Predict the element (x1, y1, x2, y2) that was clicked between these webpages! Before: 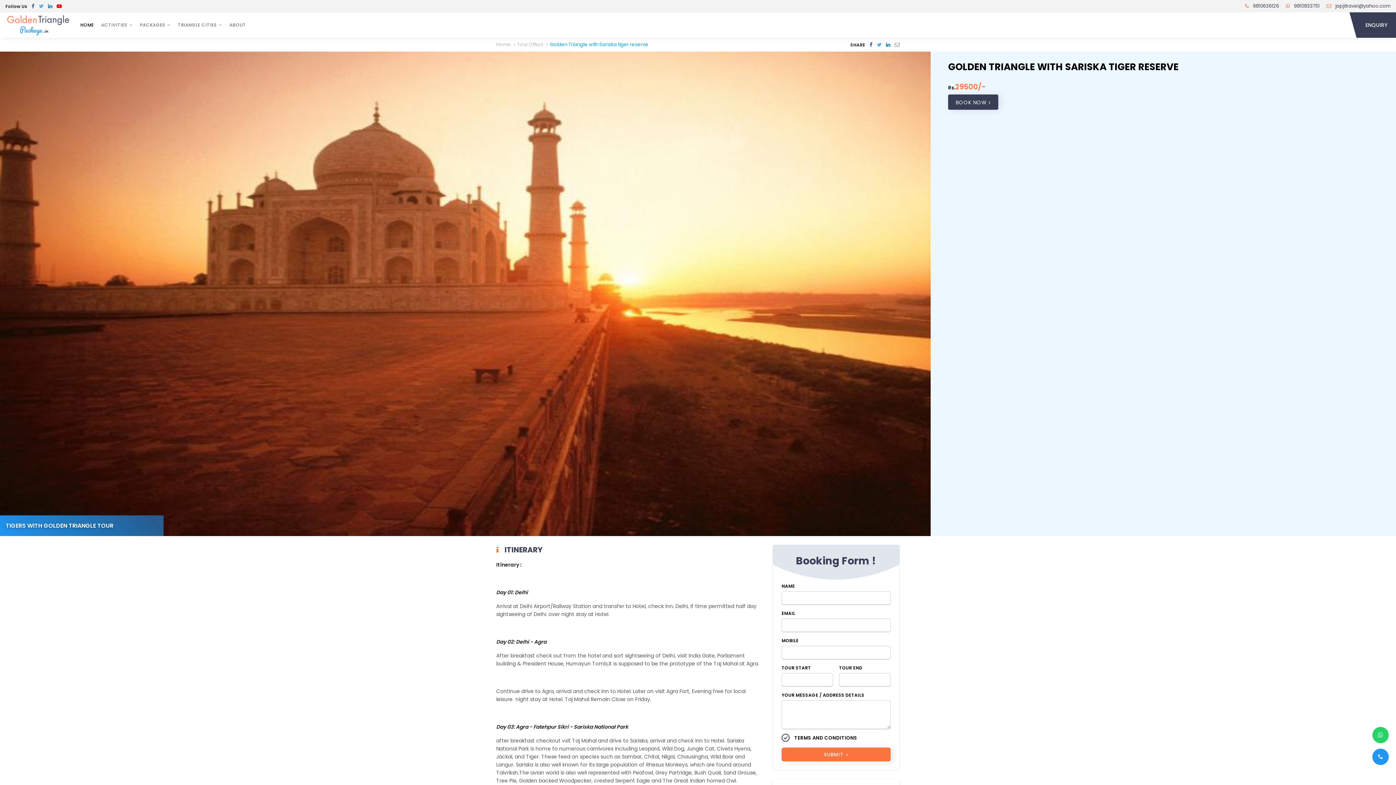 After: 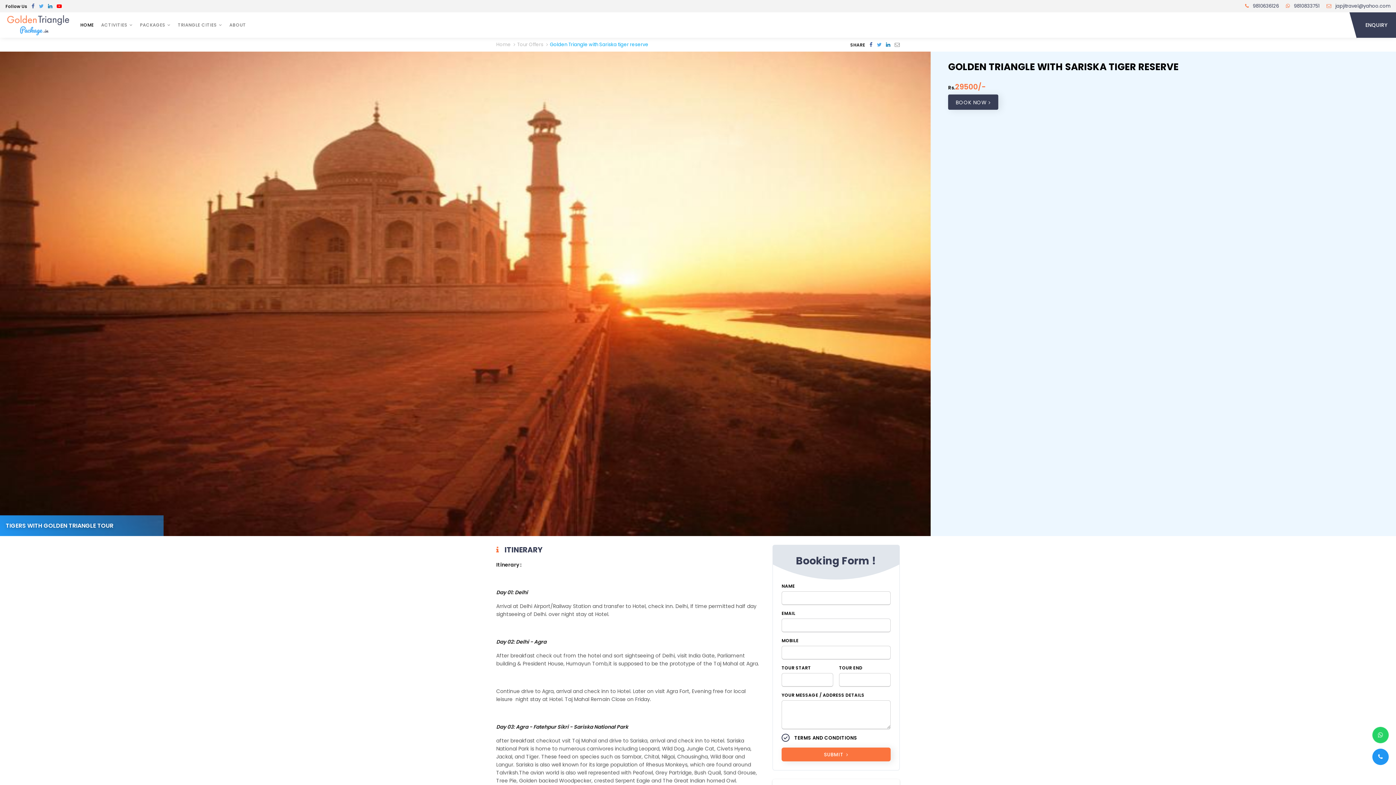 Action: bbox: (1372, 749, 1389, 765)